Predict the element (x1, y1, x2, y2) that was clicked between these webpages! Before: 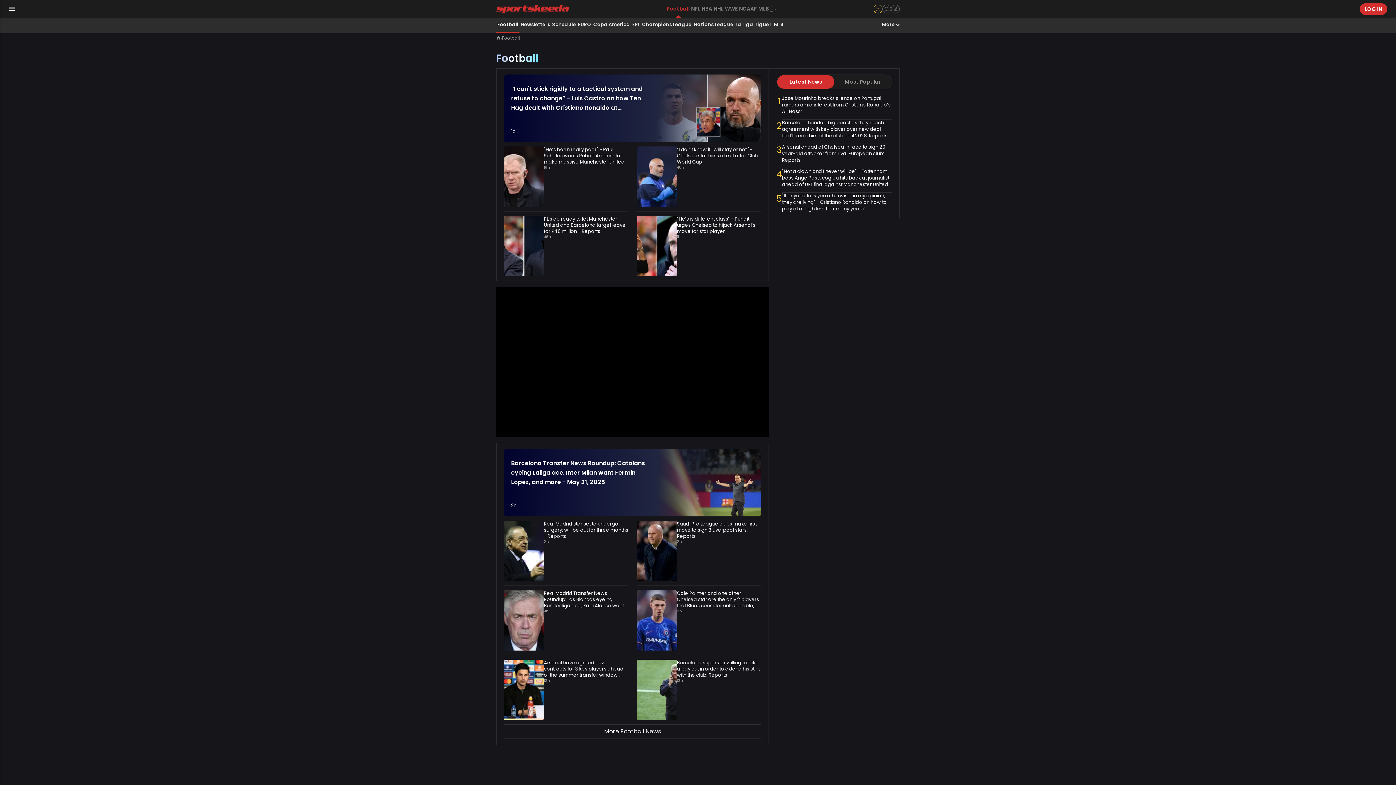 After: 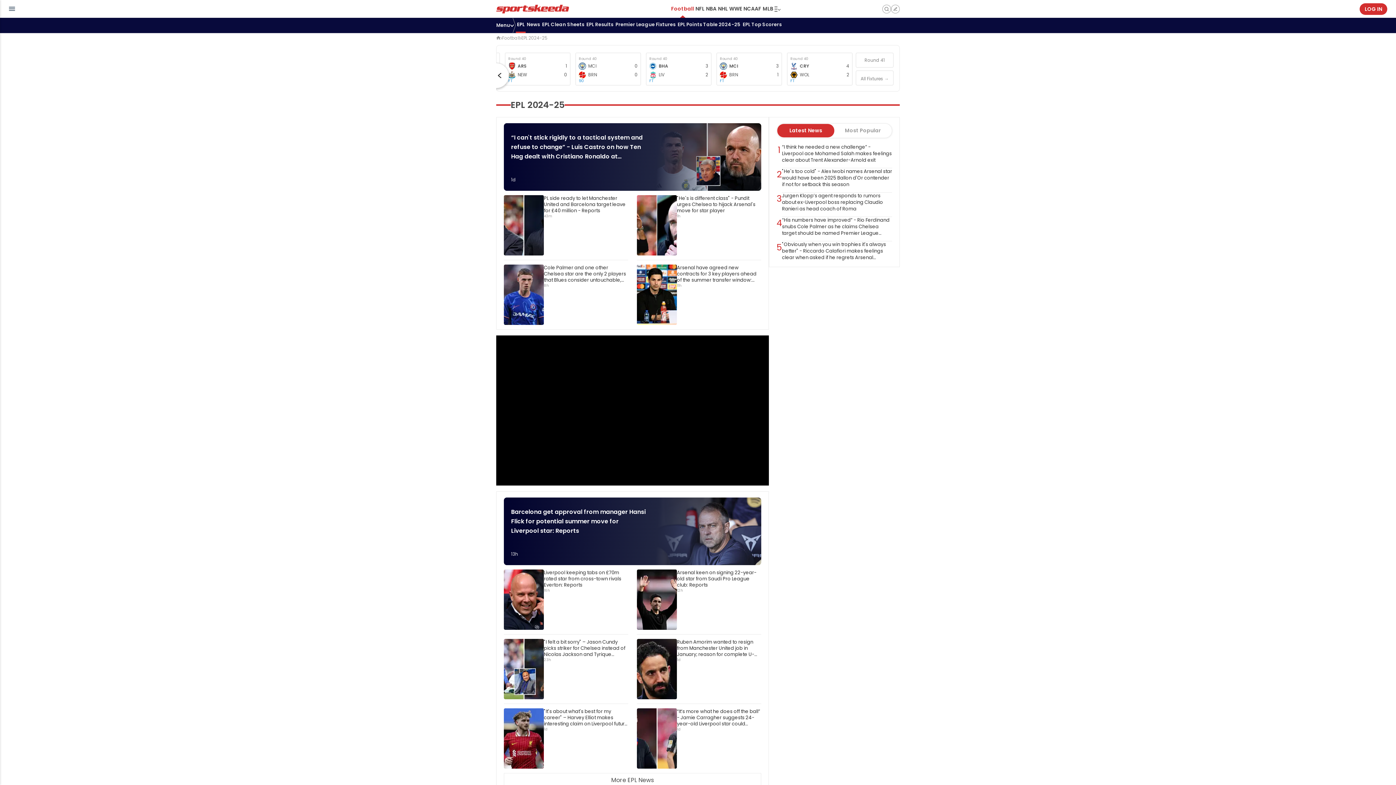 Action: label: EPL bbox: (631, 17, 641, 33)